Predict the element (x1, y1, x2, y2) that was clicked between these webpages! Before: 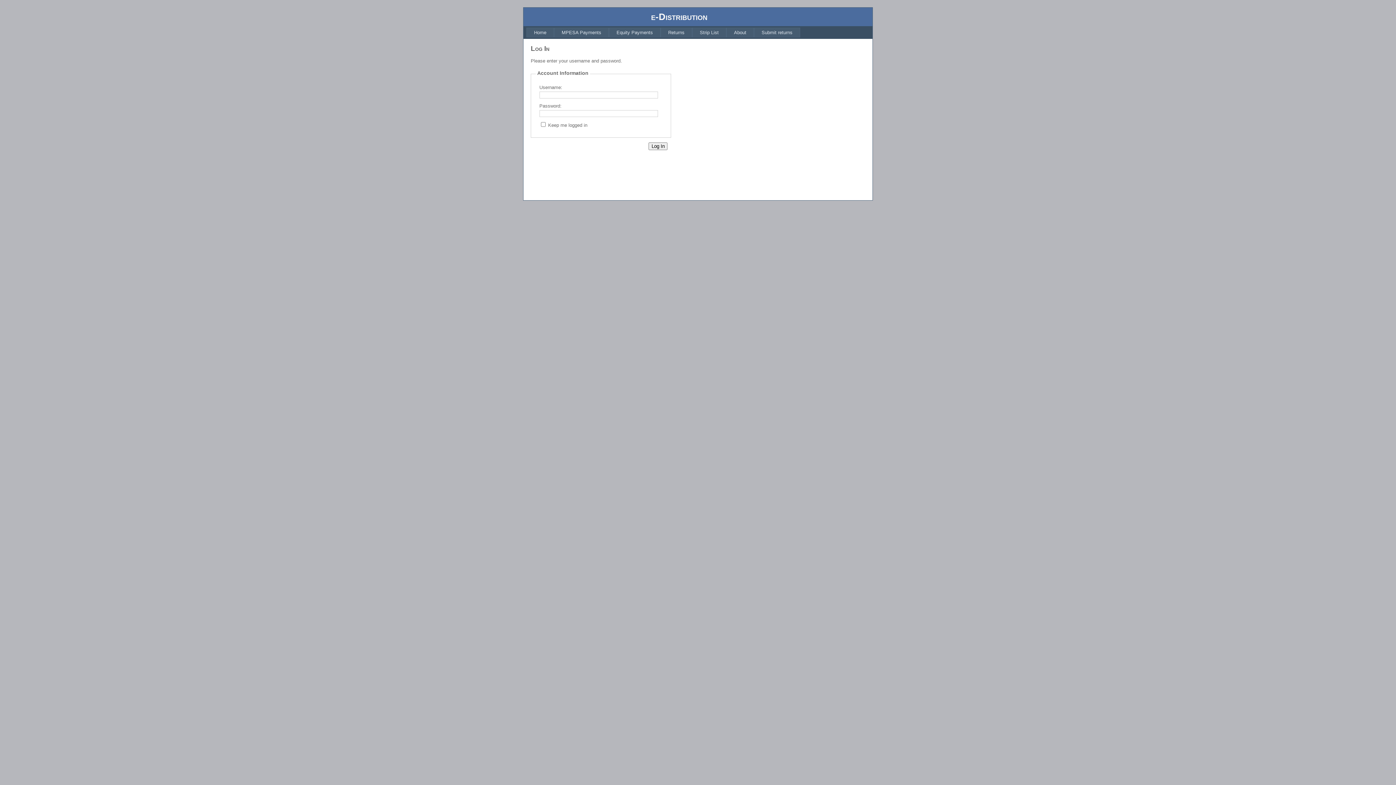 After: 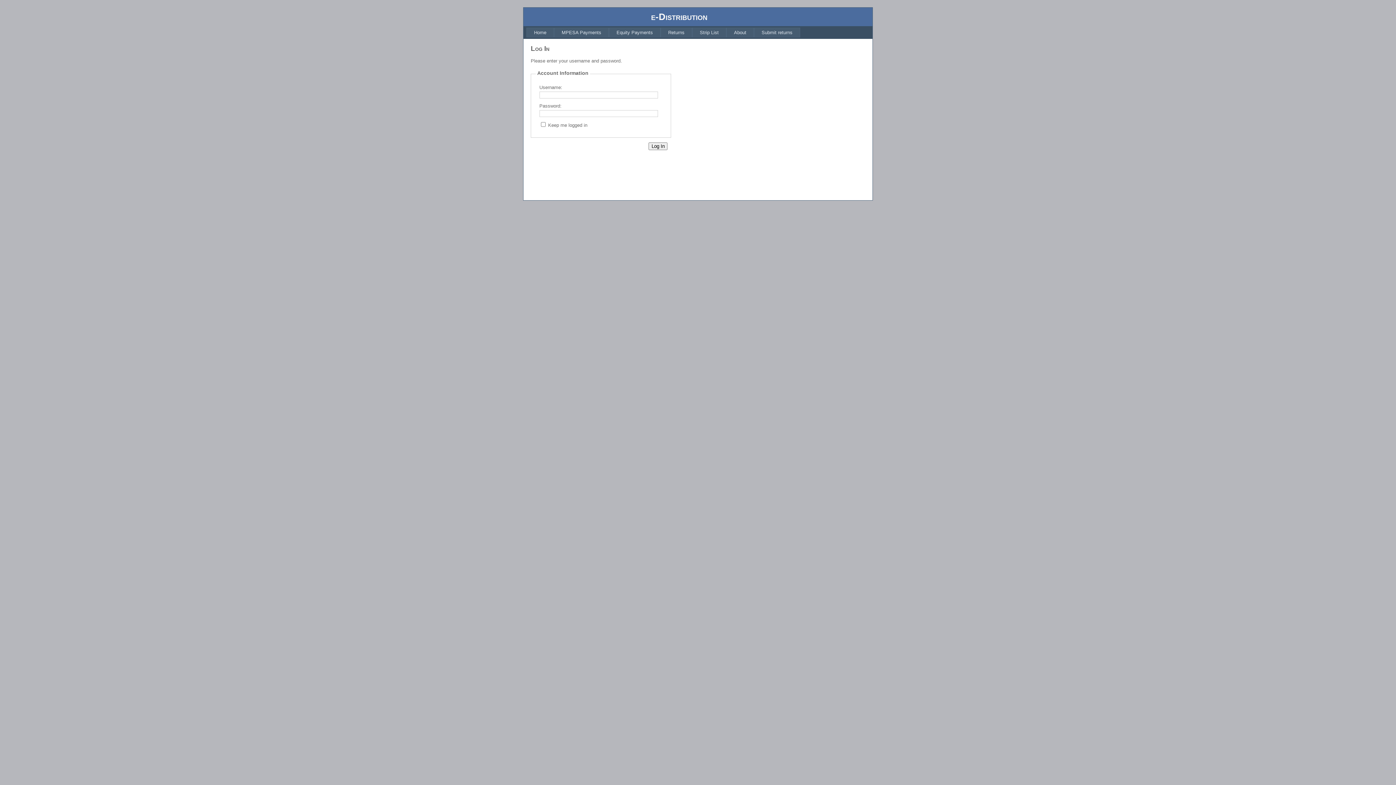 Action: label: Equity Payments bbox: (609, 27, 660, 37)